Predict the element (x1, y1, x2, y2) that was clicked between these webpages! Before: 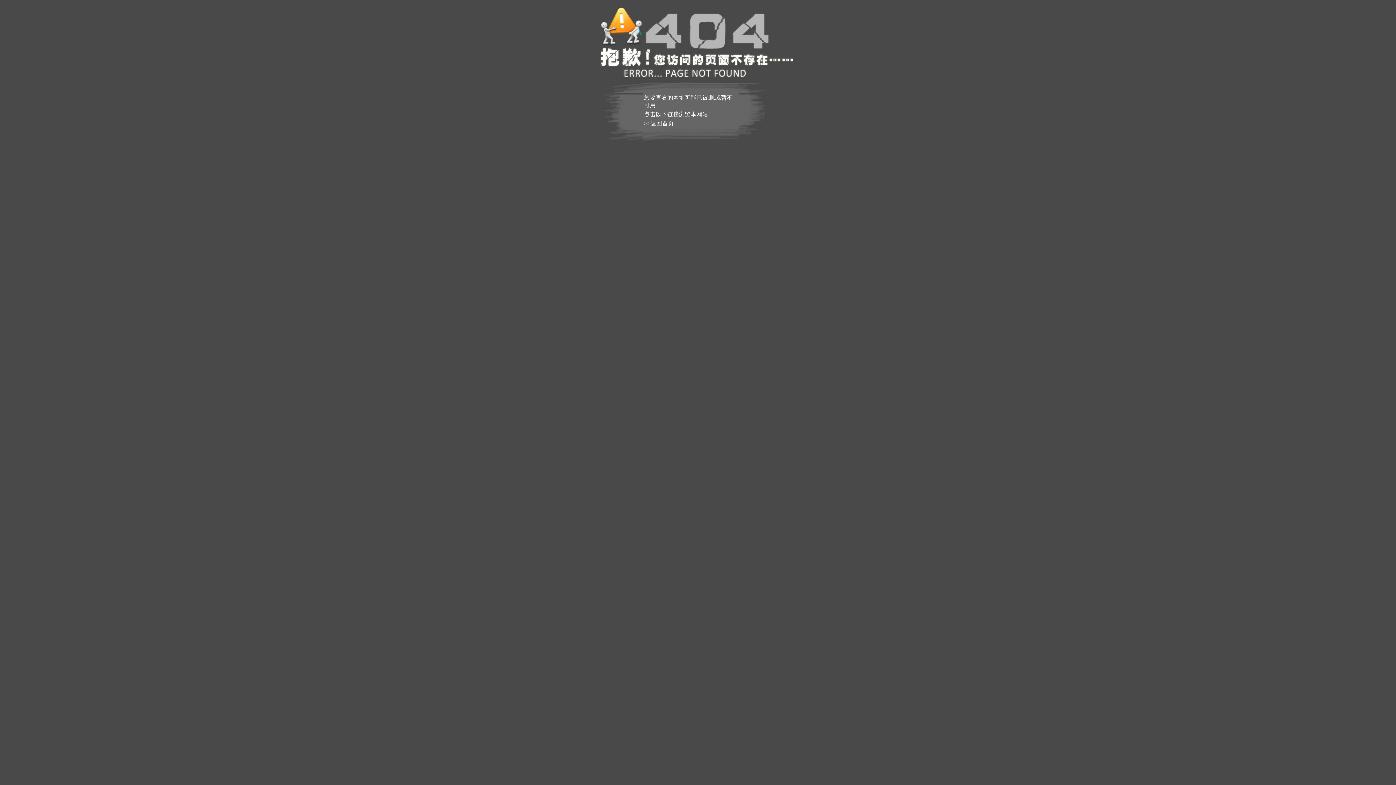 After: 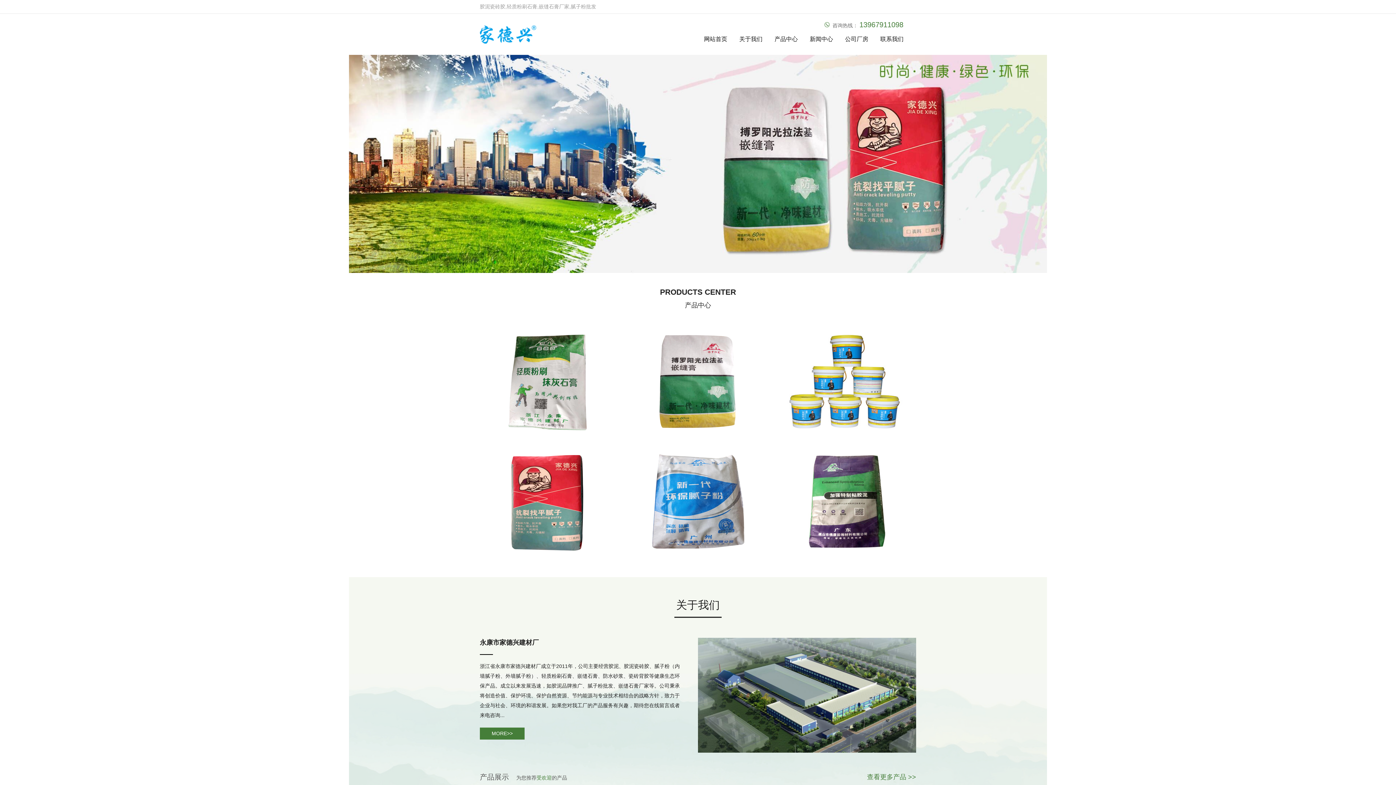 Action: bbox: (644, 120, 674, 126) label: >>返回首页